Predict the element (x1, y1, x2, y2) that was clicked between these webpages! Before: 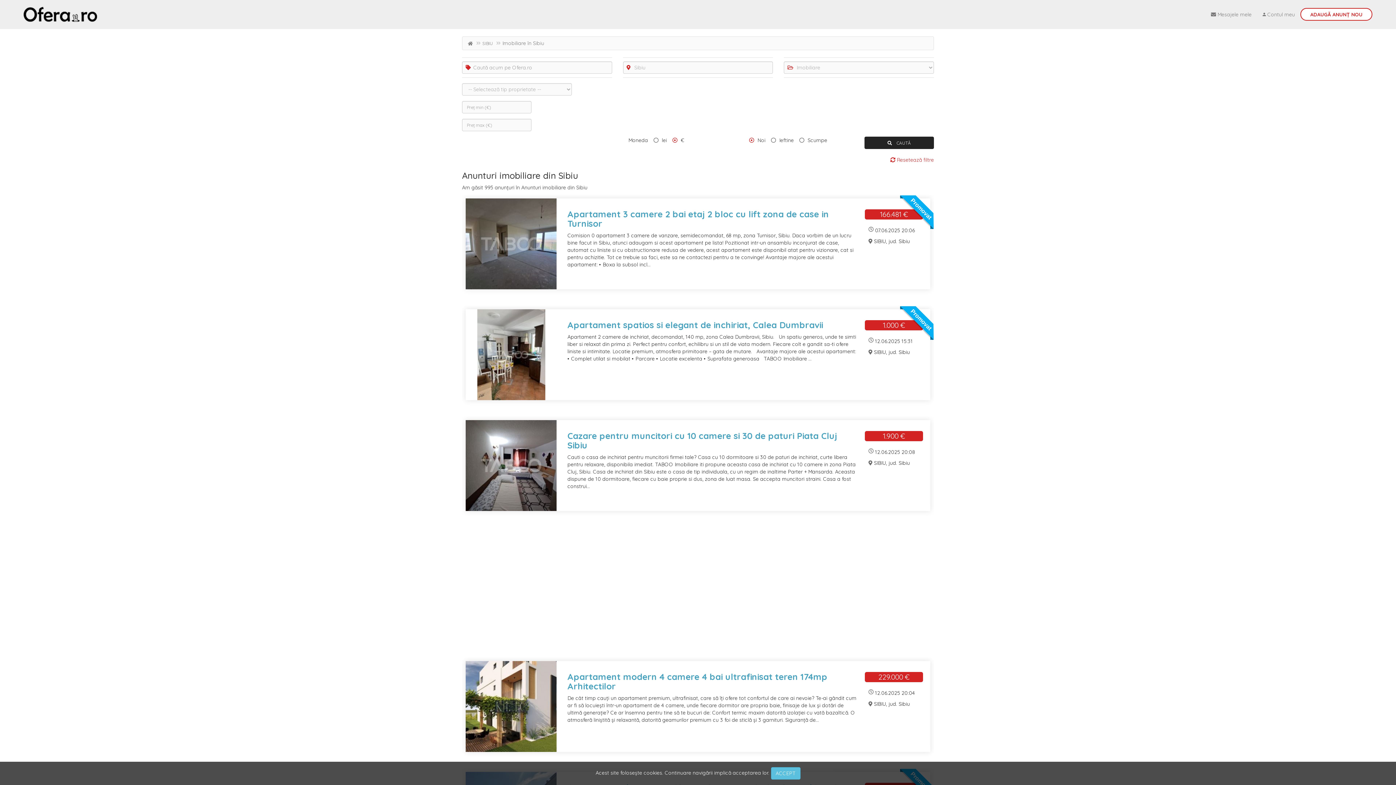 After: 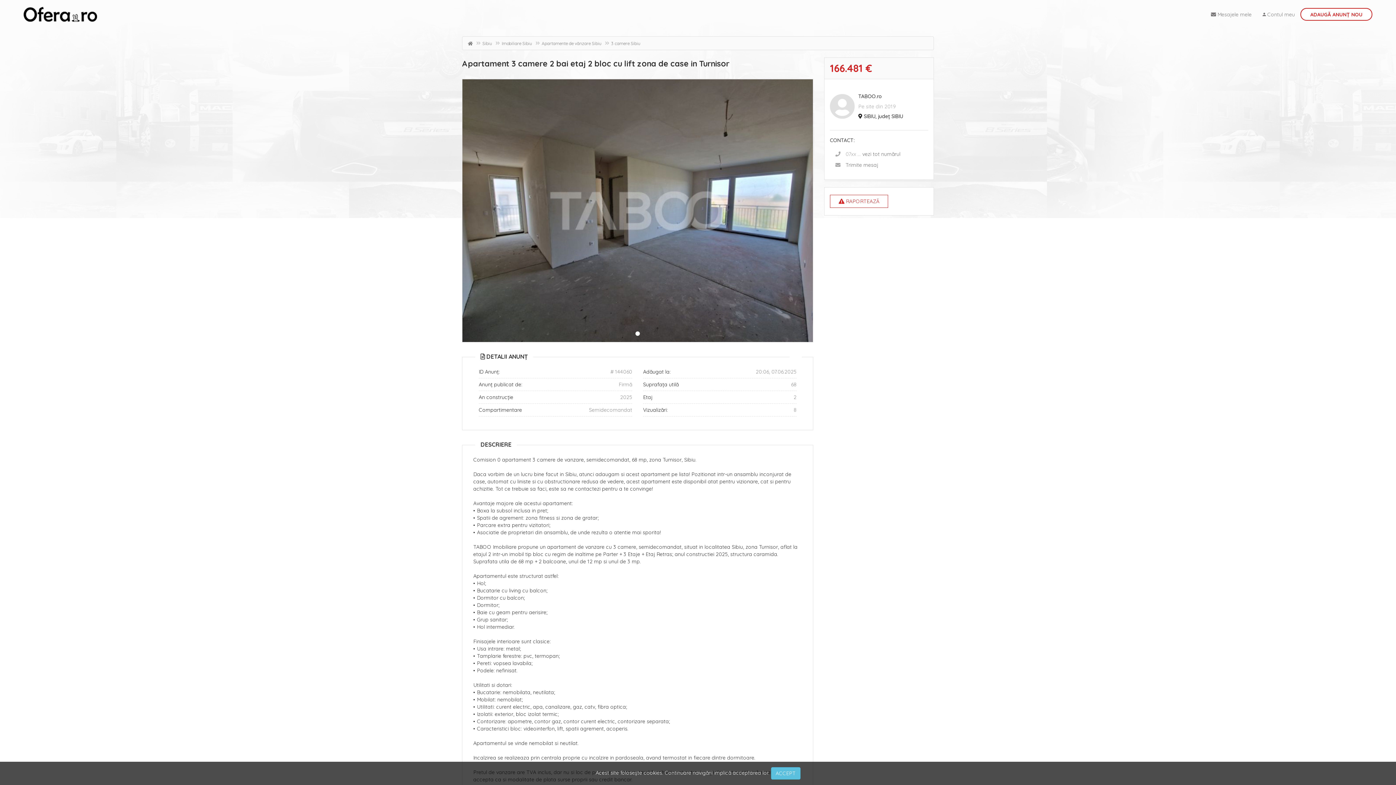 Action: bbox: (567, 209, 857, 232) label: Apartament 3 camere 2 bai etaj 2 bloc cu lift zona de case in Turnisor